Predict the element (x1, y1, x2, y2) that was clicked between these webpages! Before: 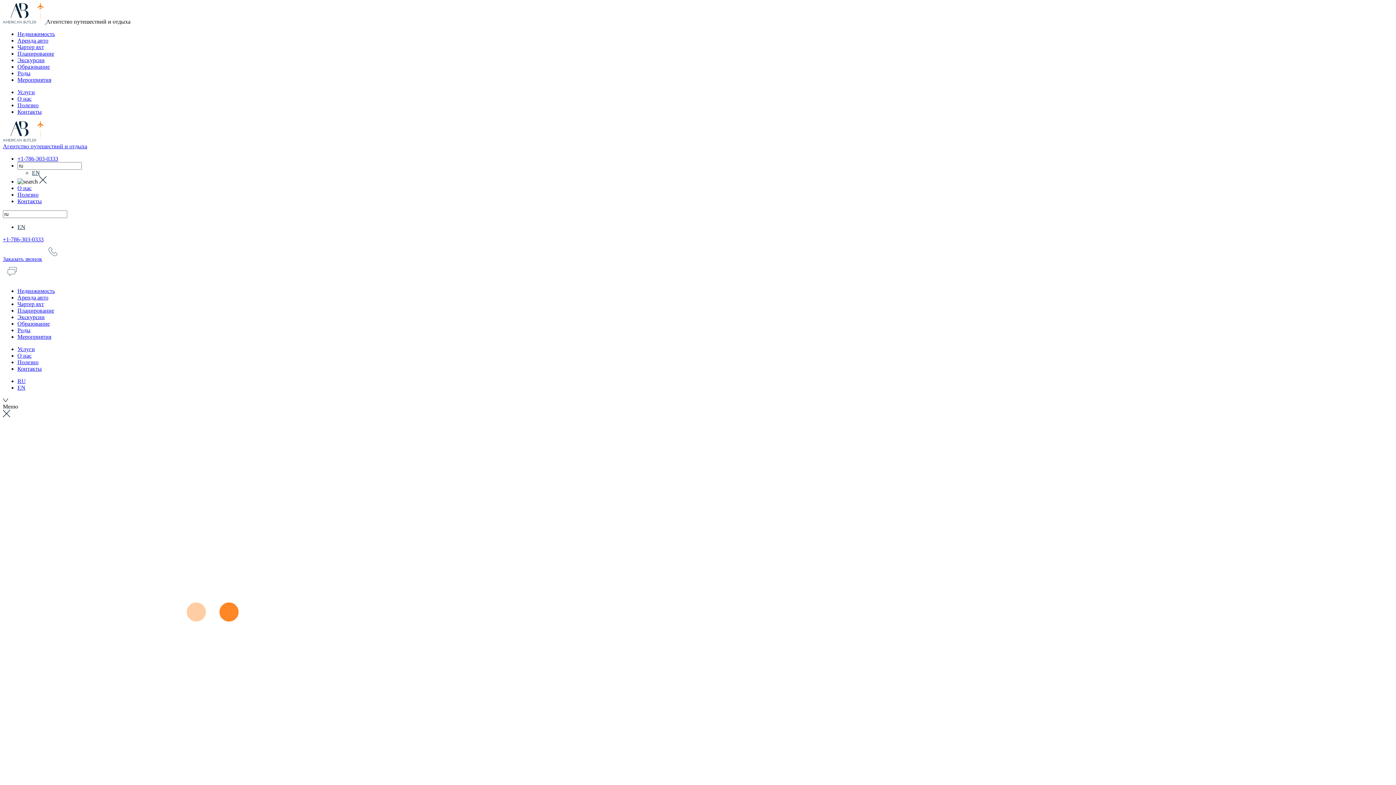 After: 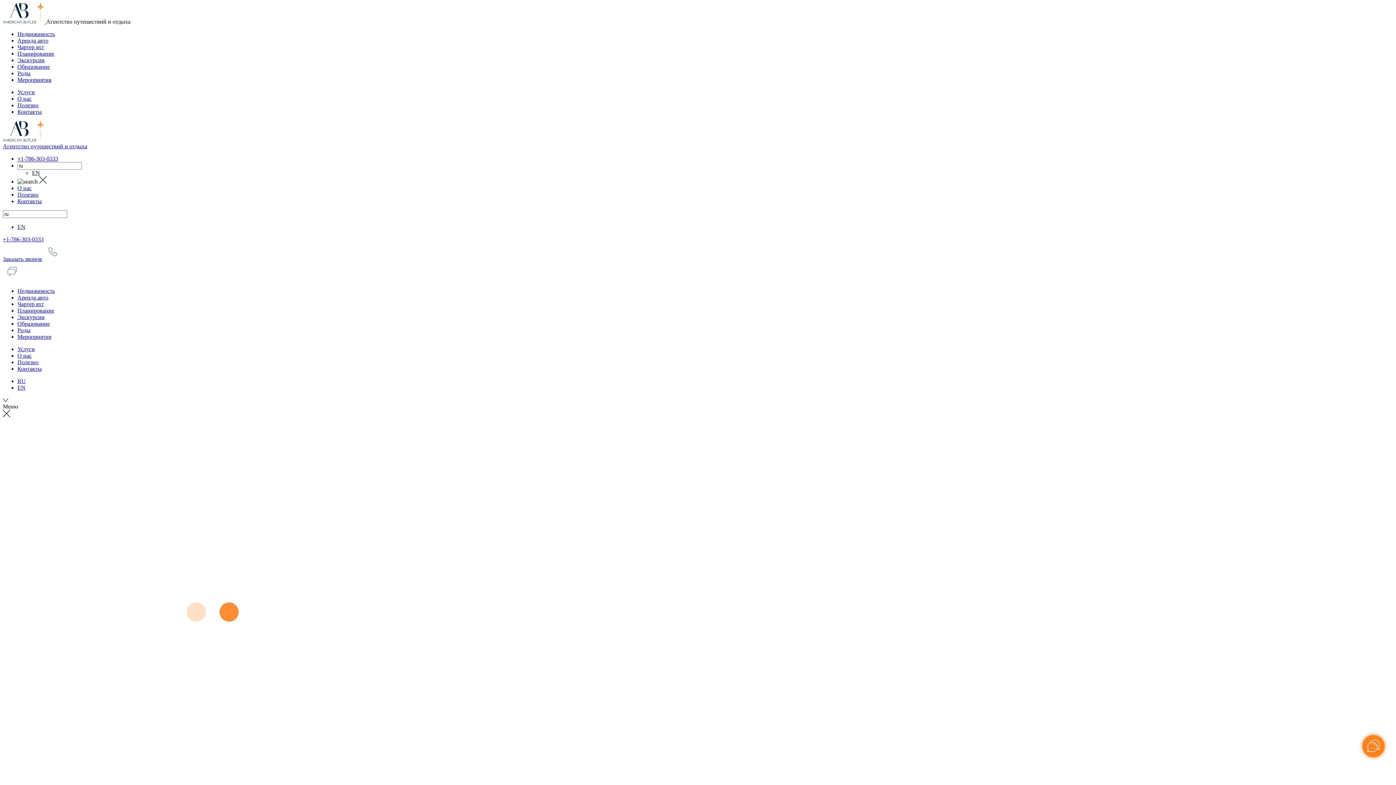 Action: bbox: (17, 185, 31, 191) label: О нас